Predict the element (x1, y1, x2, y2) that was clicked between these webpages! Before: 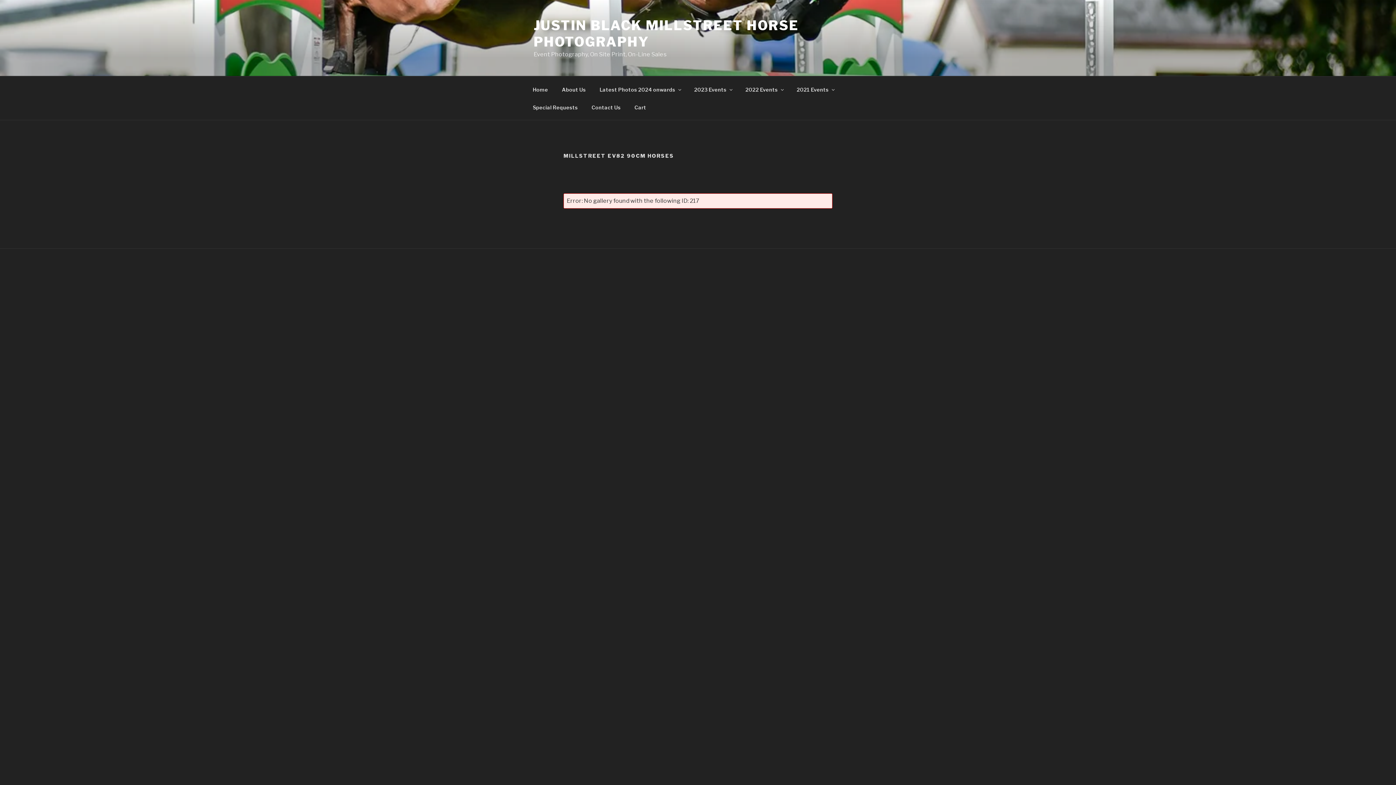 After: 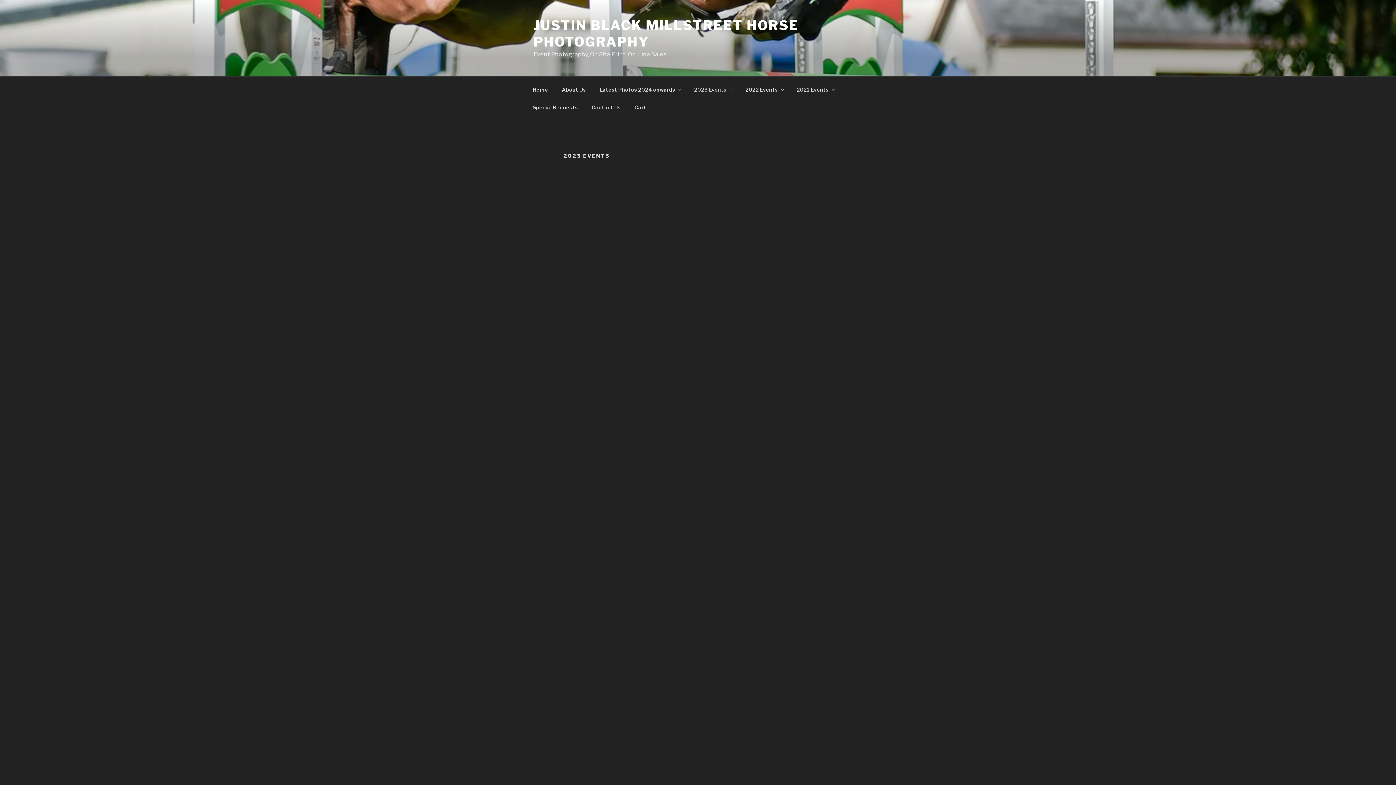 Action: label: 2023 Events bbox: (688, 80, 738, 98)